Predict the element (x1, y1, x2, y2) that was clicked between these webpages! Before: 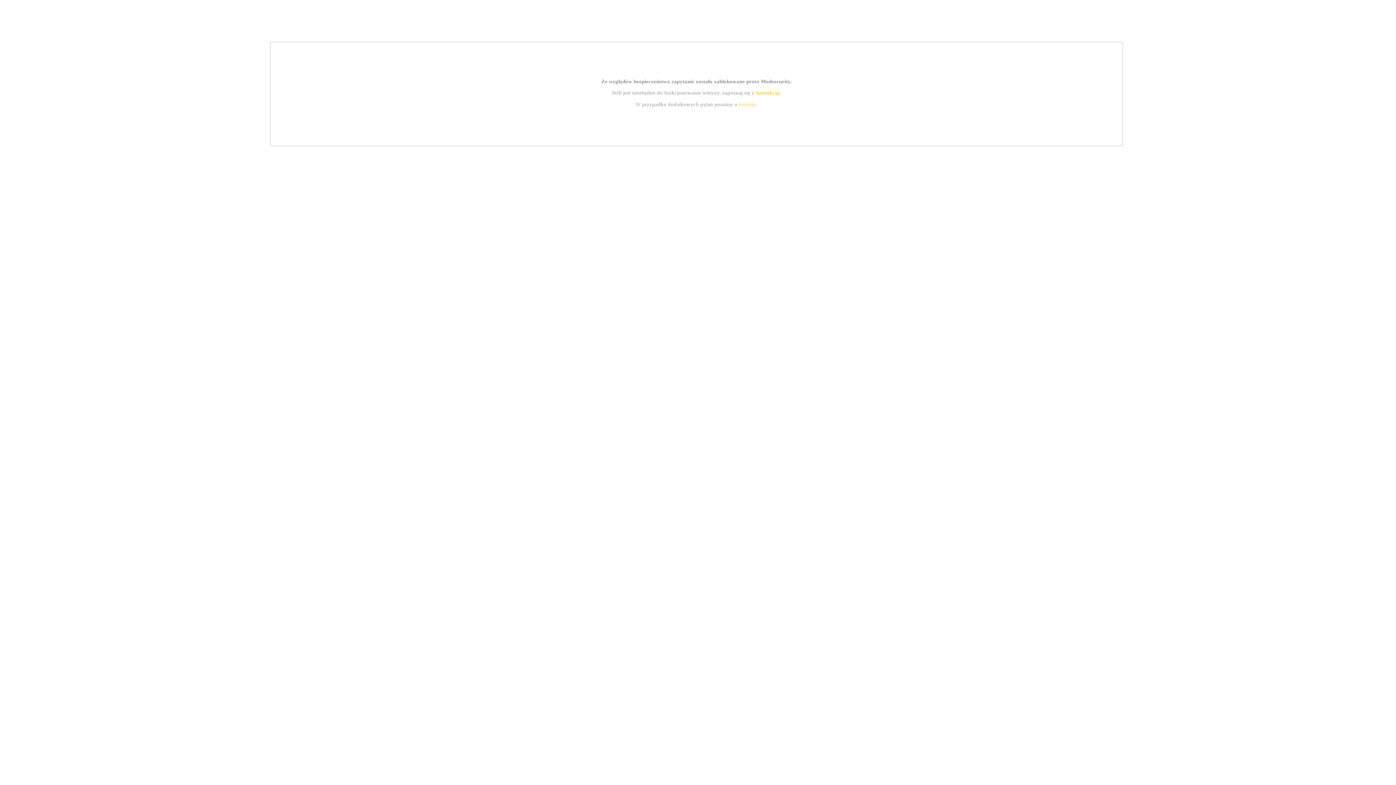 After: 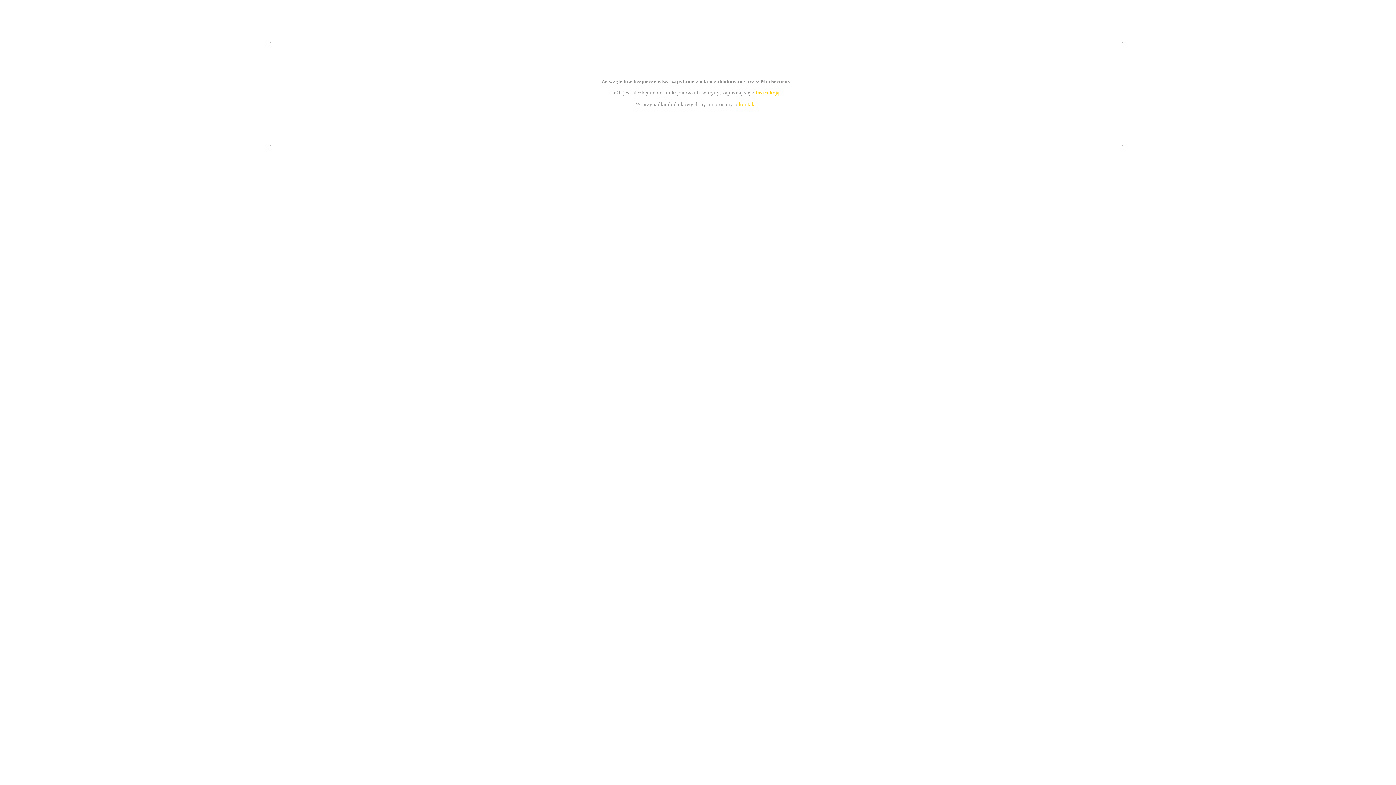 Action: label: kontakt bbox: (739, 101, 756, 107)